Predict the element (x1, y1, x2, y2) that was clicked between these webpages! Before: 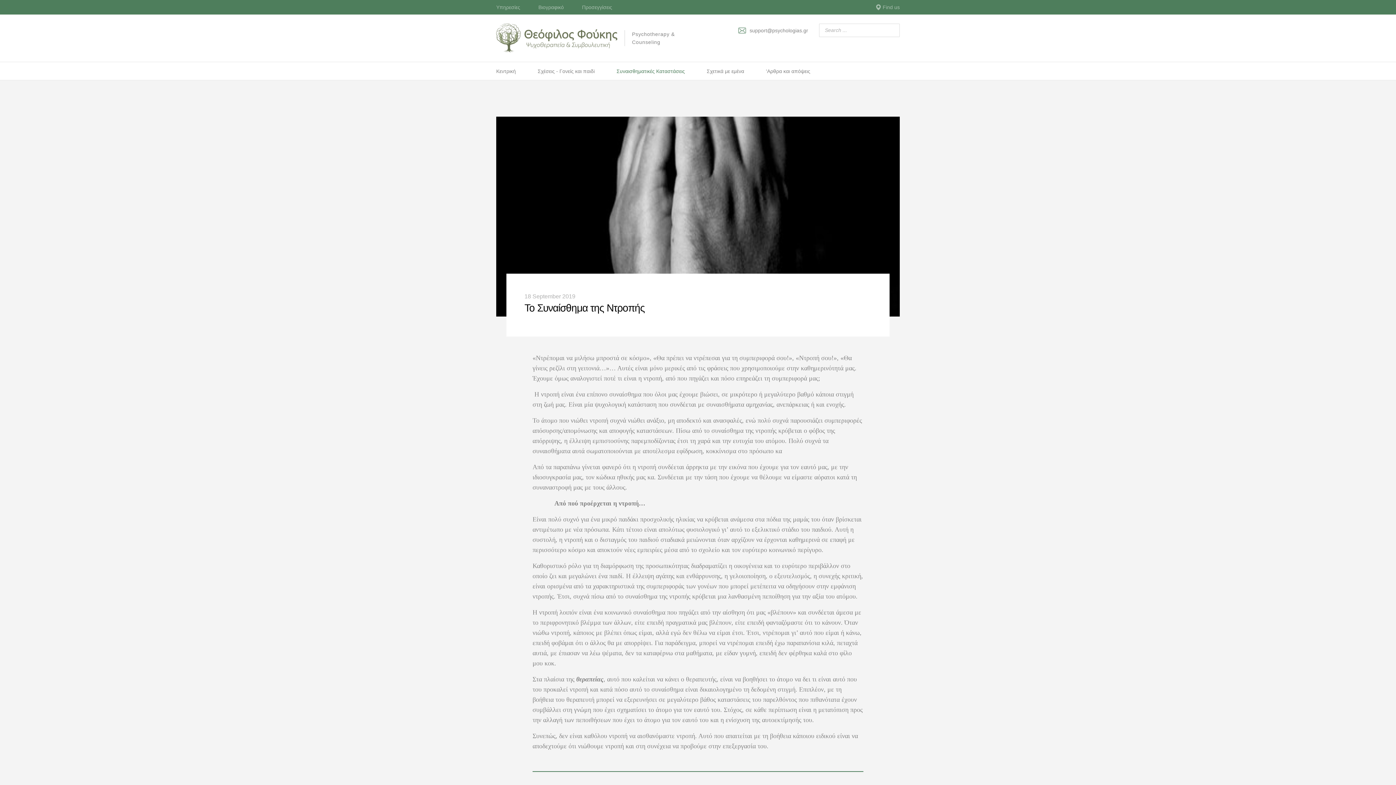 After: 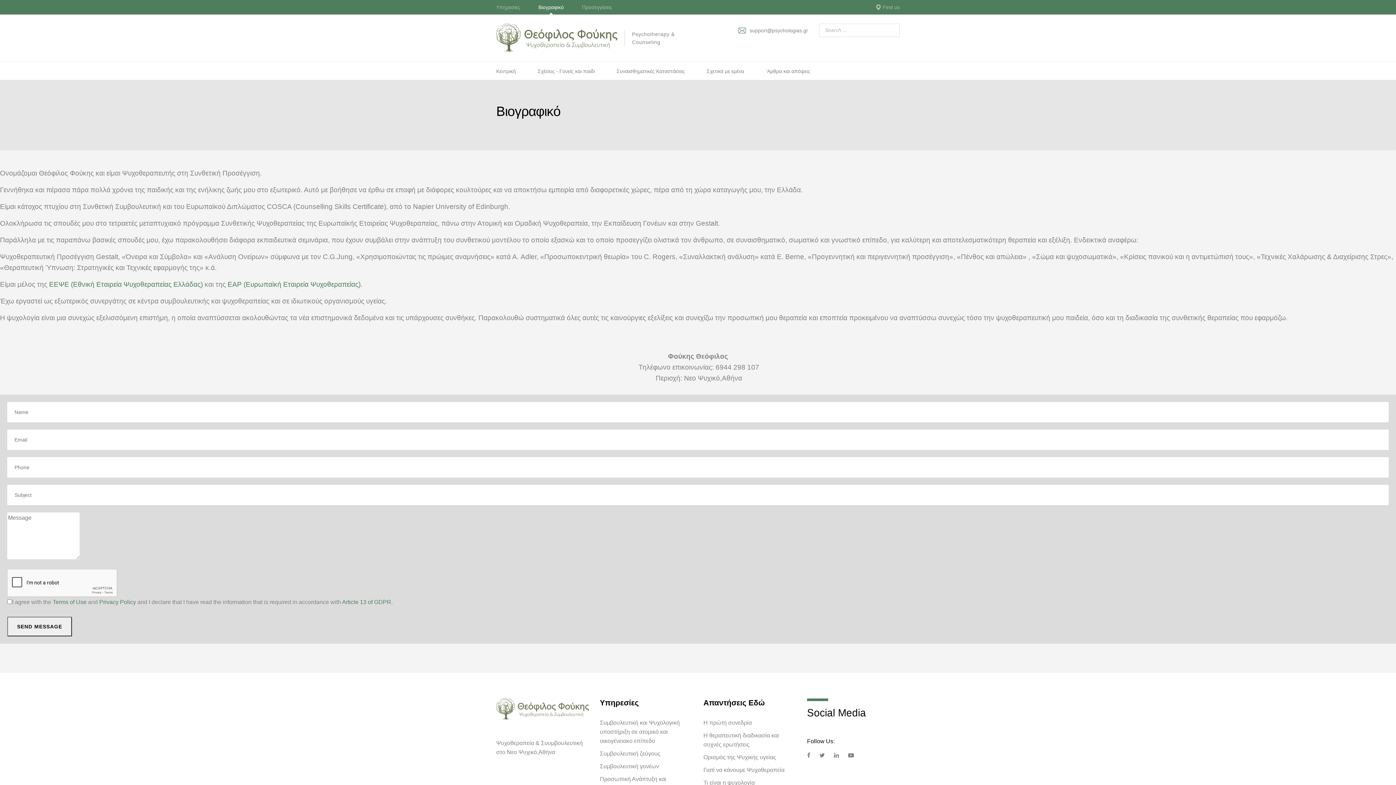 Action: bbox: (538, 4, 564, 10) label: Βιογραφικό